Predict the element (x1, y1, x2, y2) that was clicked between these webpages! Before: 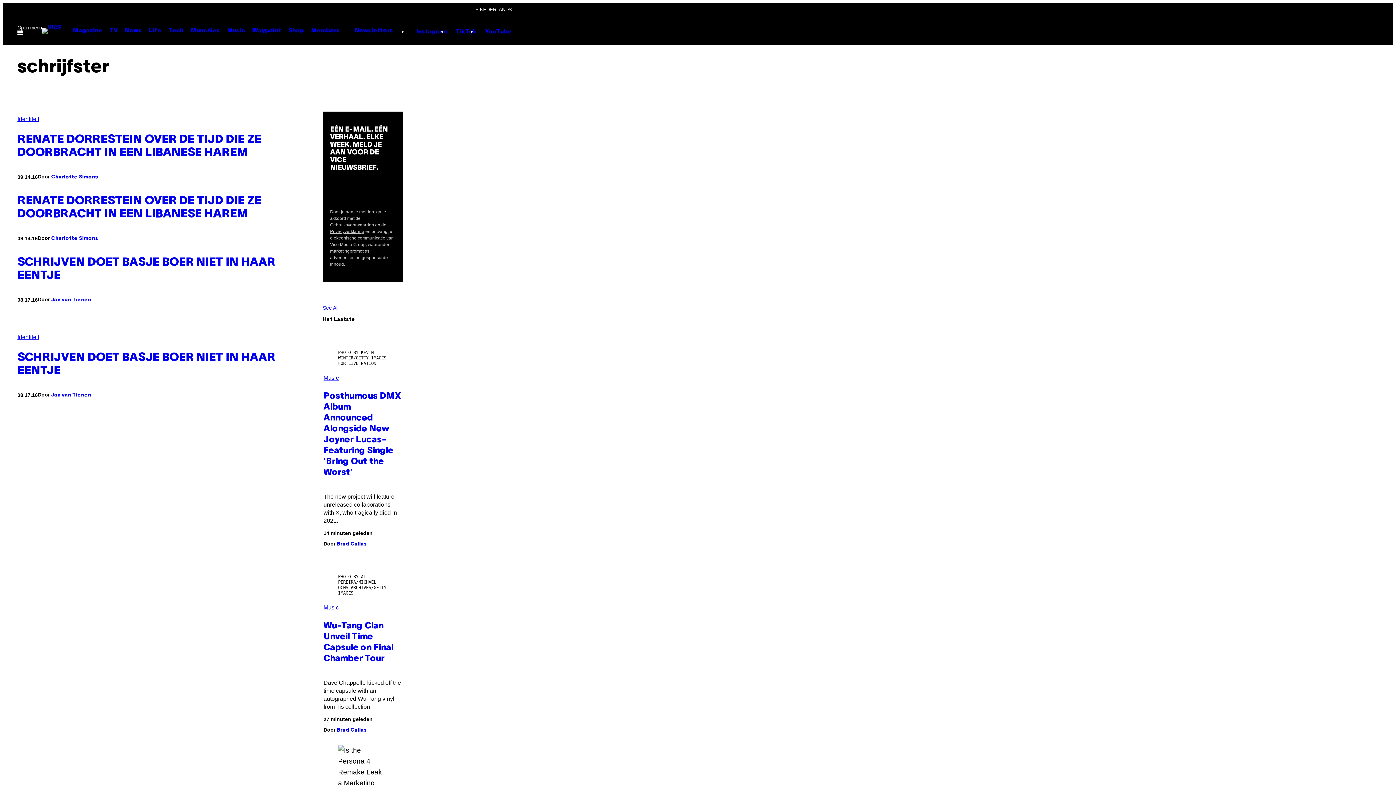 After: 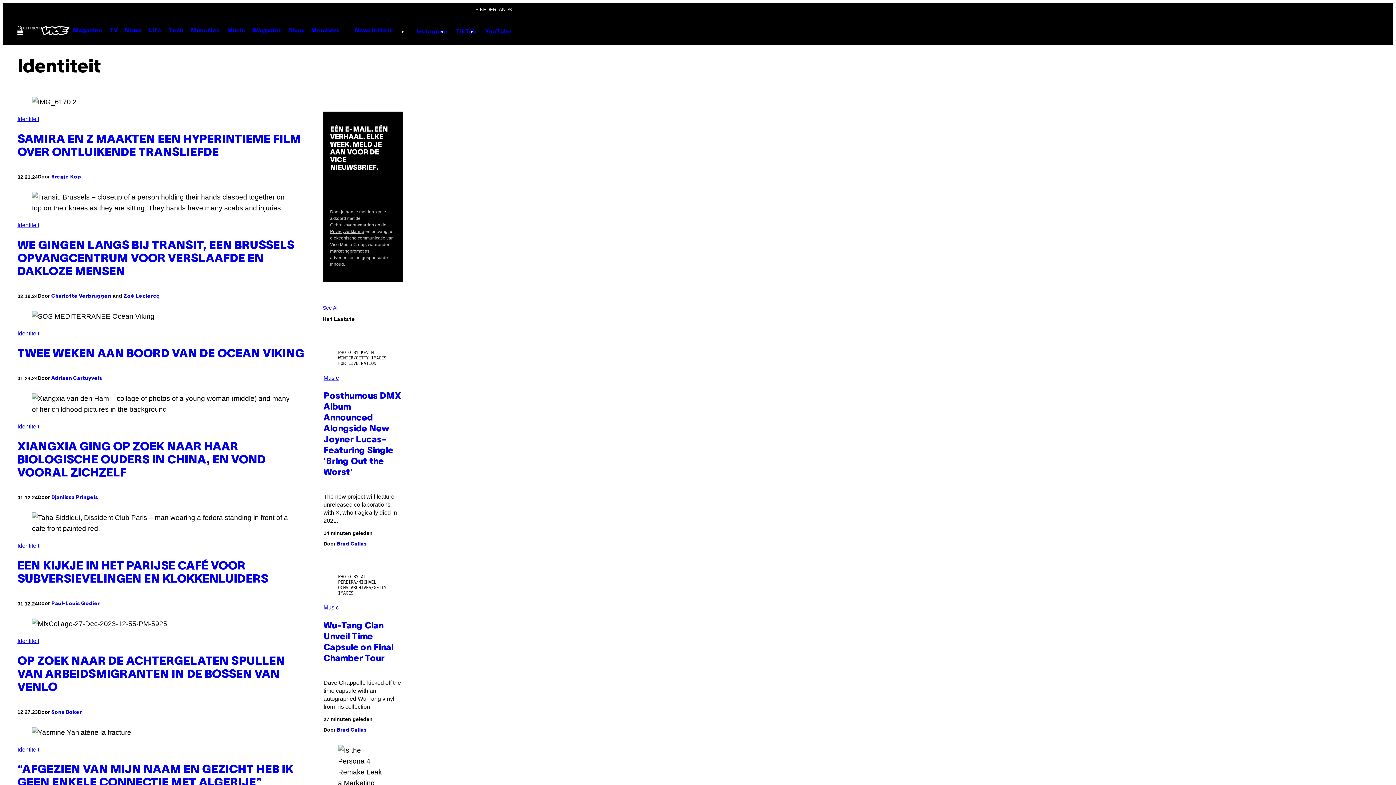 Action: label: Identiteit bbox: (17, 334, 39, 340)